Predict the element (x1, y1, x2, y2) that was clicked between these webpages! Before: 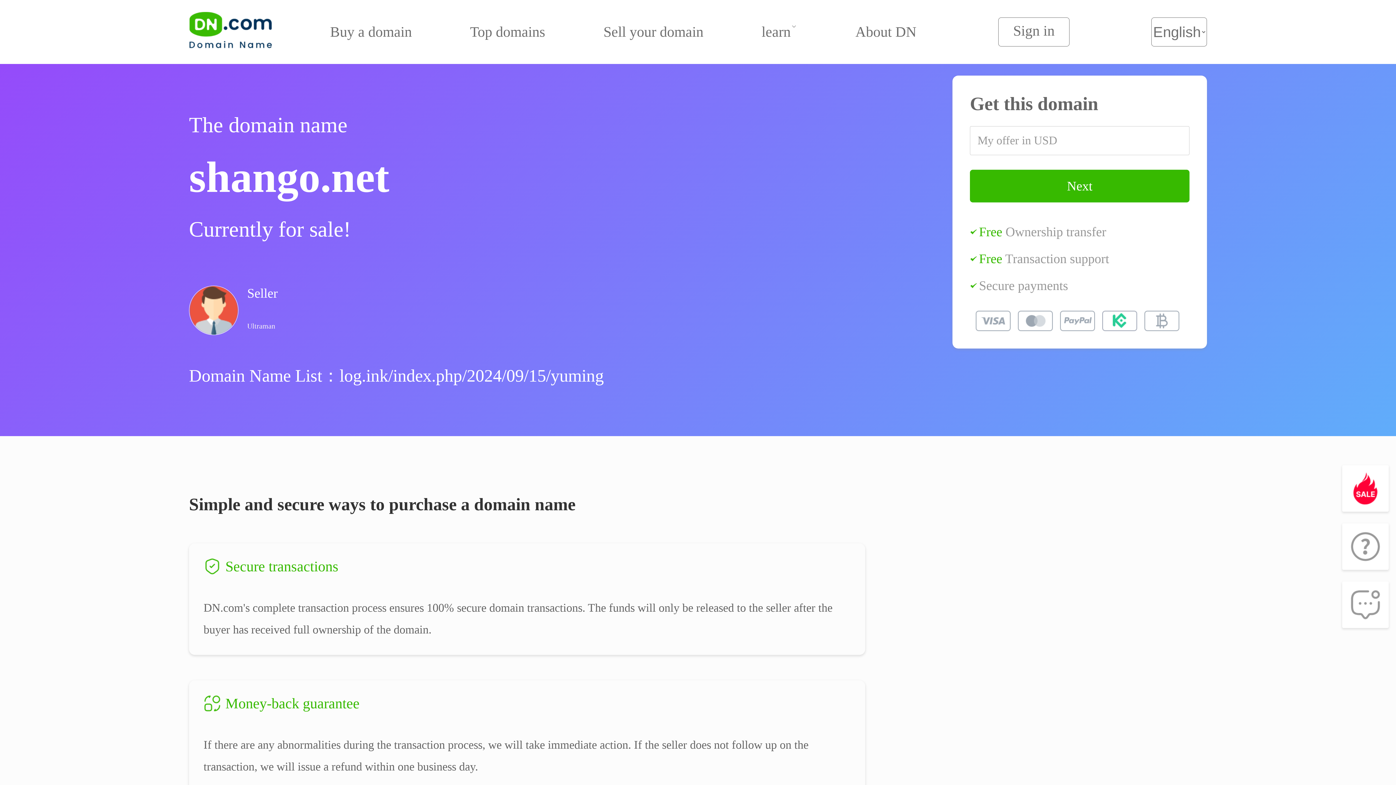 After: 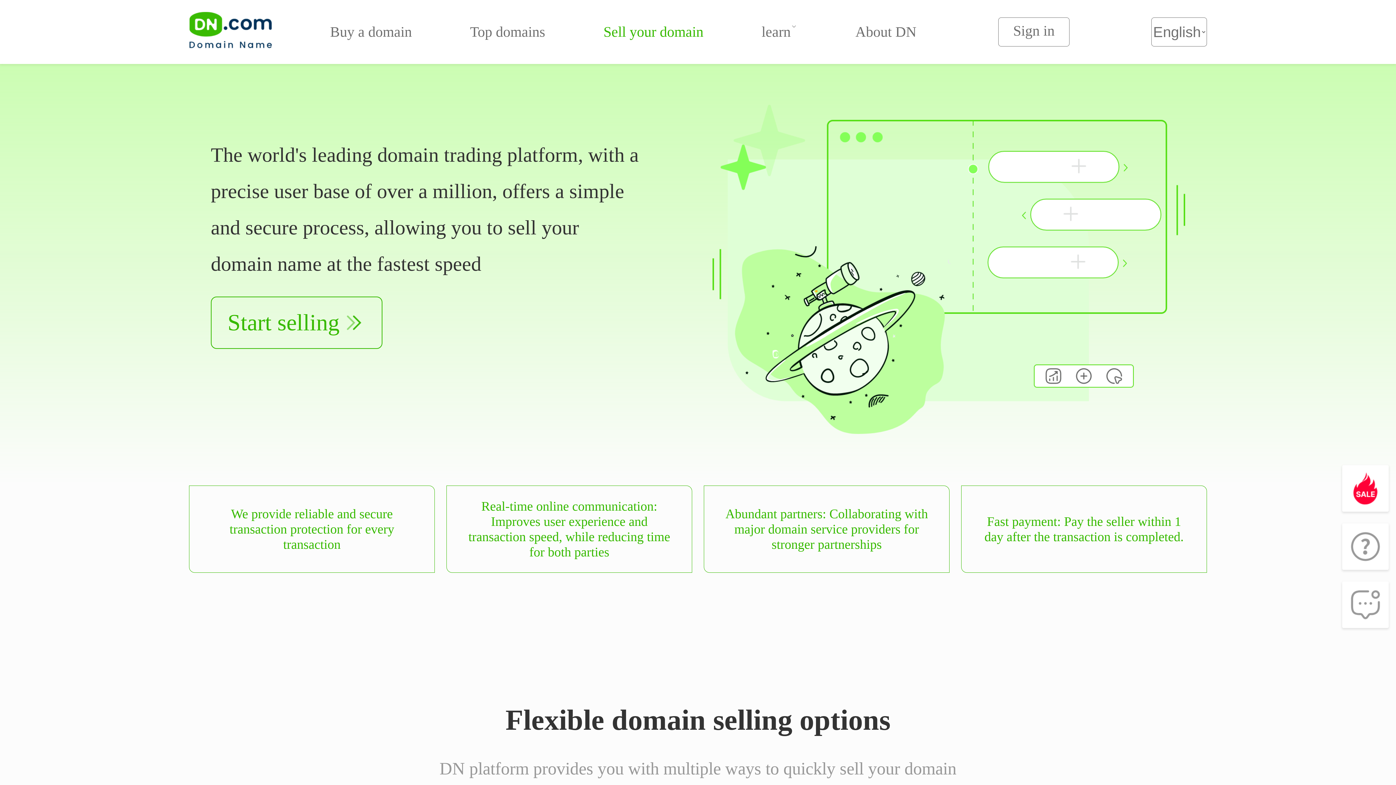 Action: bbox: (603, 23, 703, 40) label: Sell your domain